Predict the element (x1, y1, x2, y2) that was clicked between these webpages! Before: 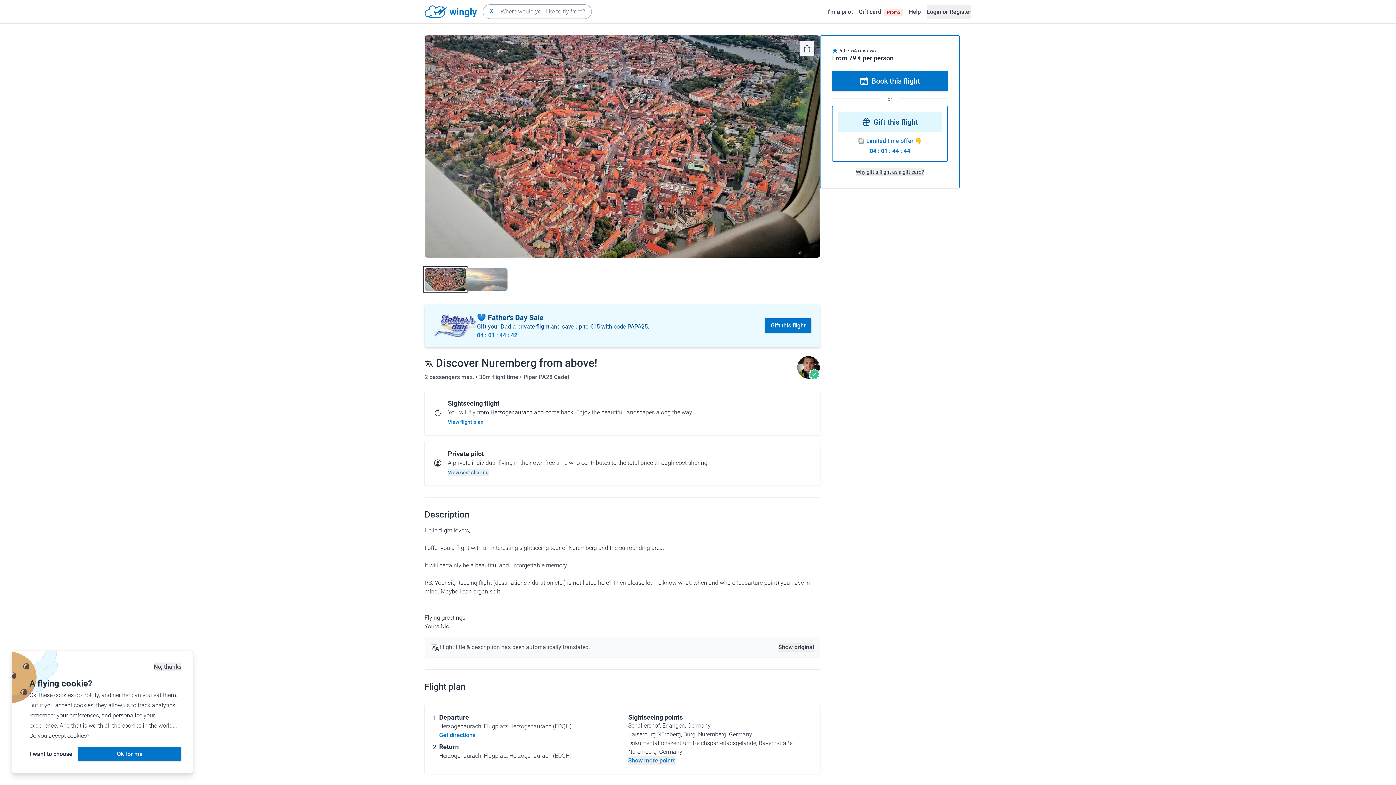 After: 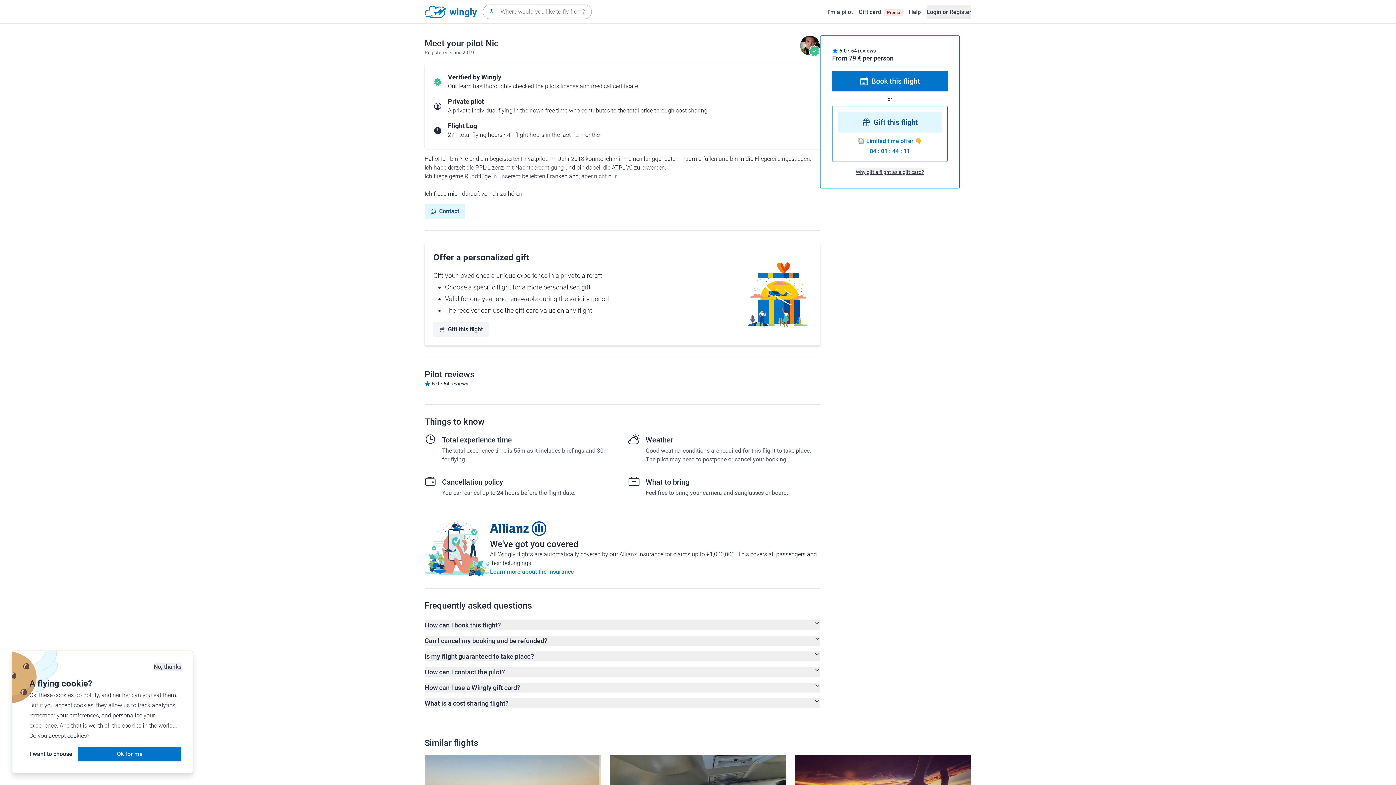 Action: bbox: (797, 373, 820, 380) label: Link to section Meet your pilot Nic